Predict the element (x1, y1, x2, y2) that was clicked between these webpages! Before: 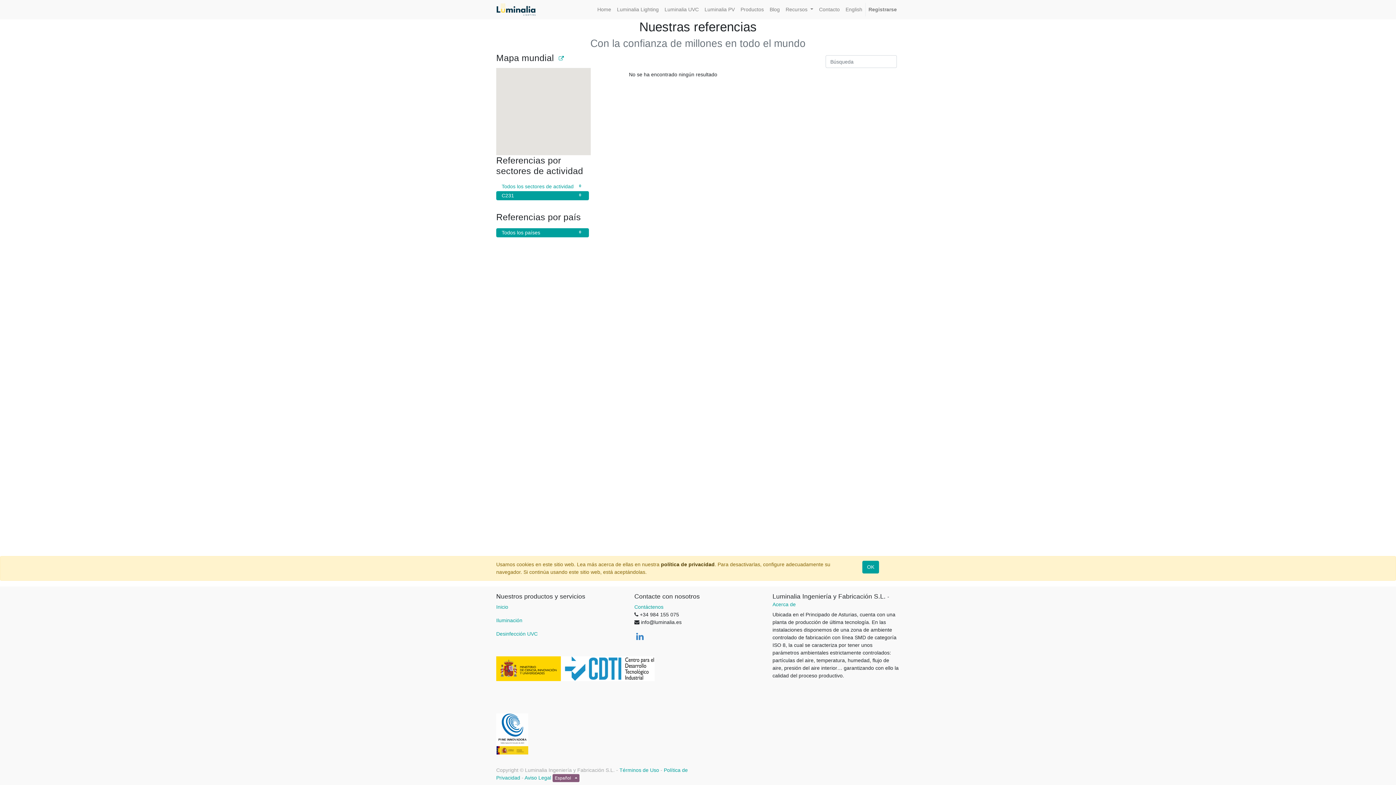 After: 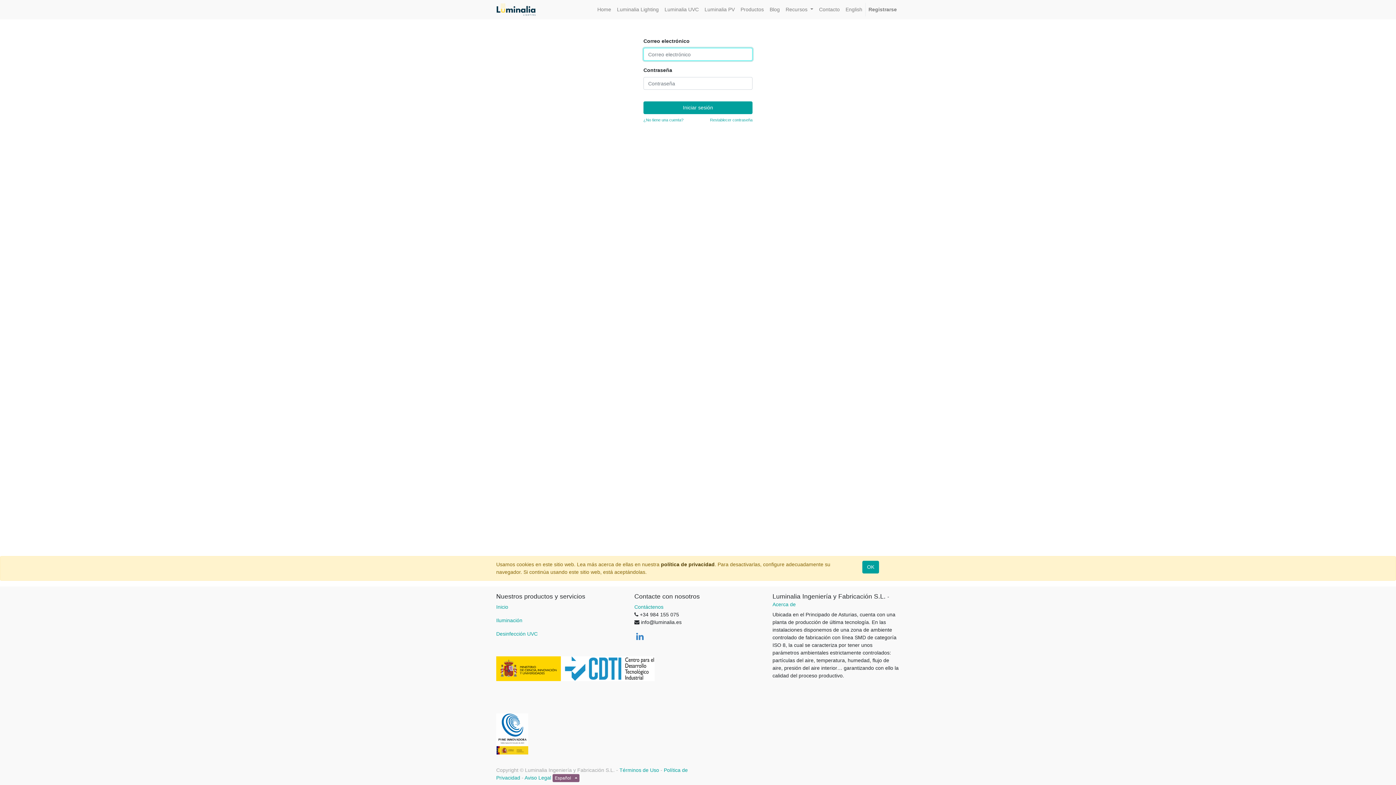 Action: label: Registrarse bbox: (865, 2, 900, 16)